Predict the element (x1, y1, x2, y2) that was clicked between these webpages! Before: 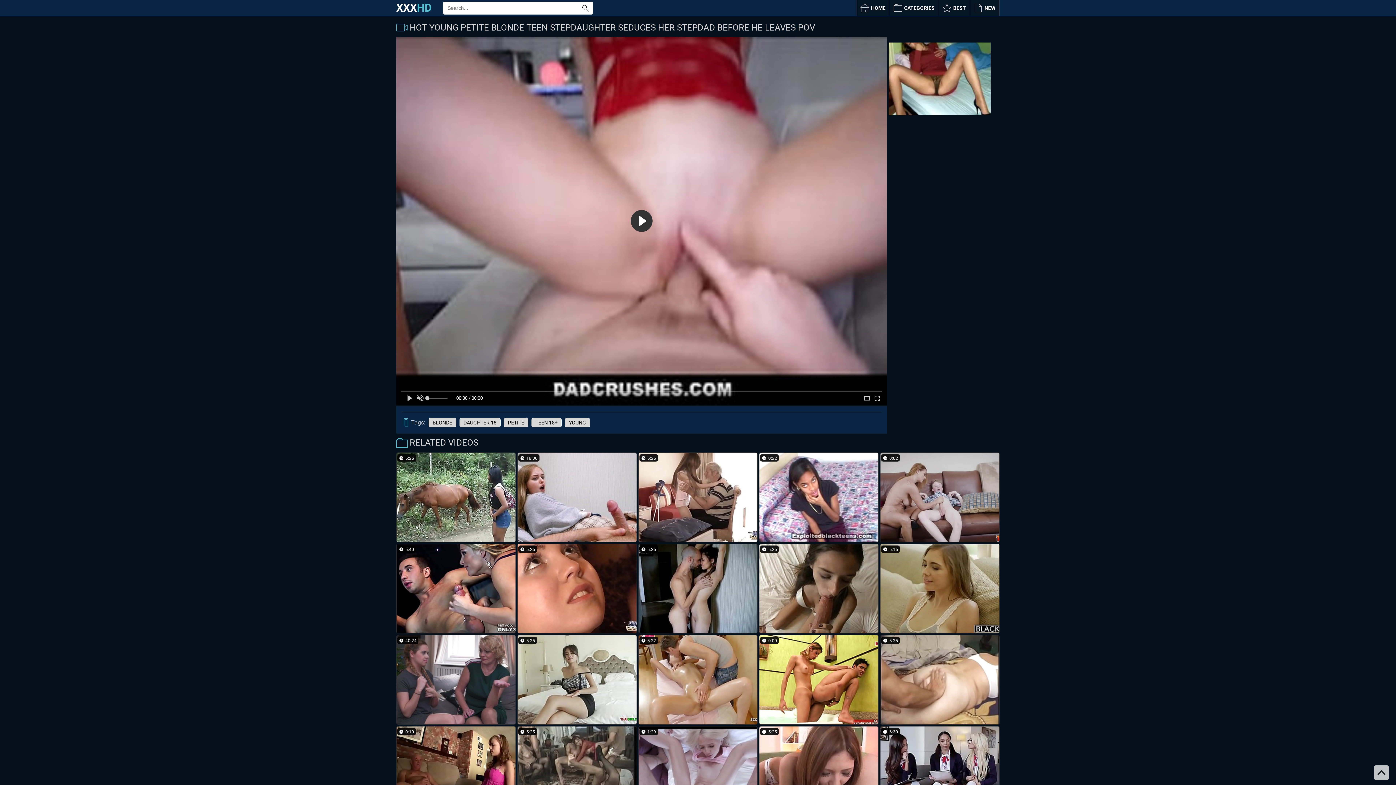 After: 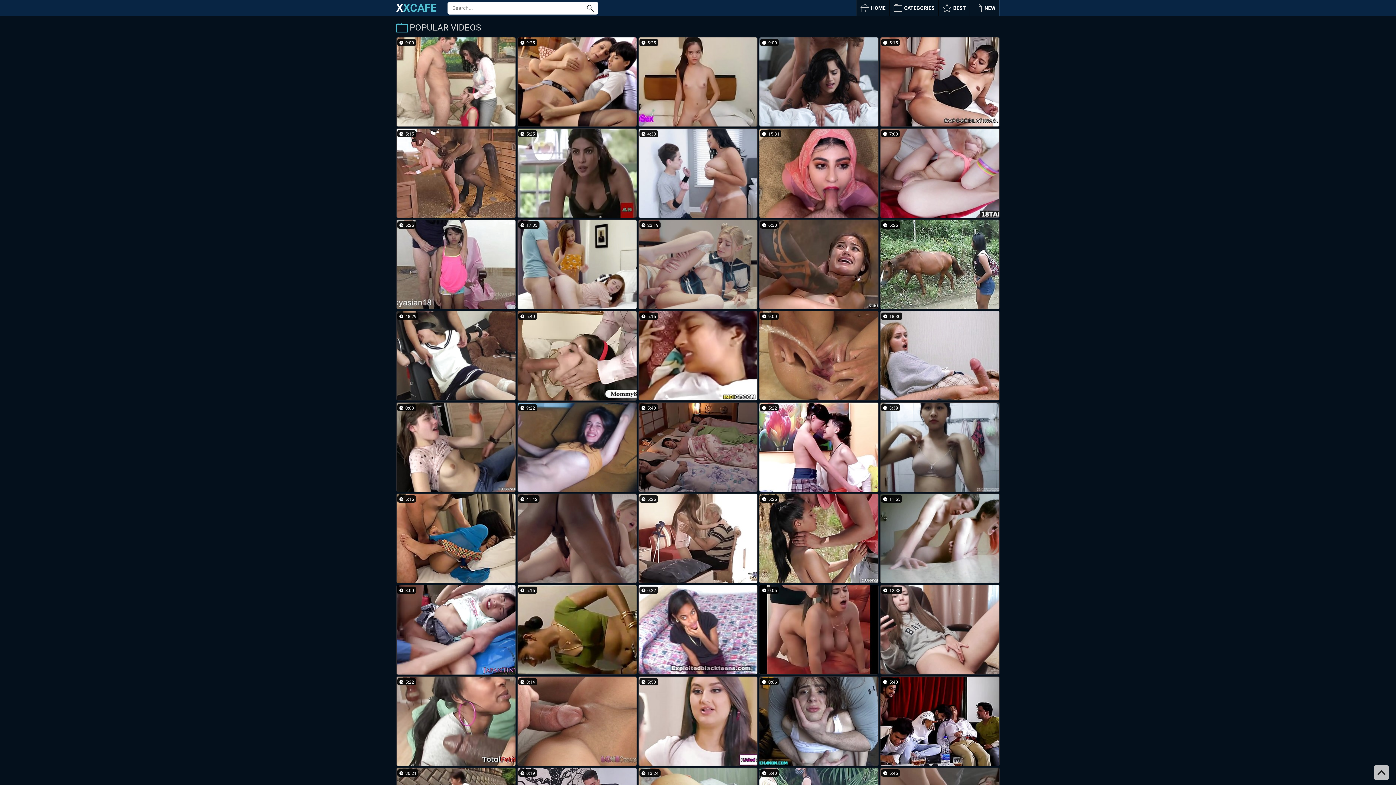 Action: bbox: (889, 0, 938, 16) label: CATEGORIES